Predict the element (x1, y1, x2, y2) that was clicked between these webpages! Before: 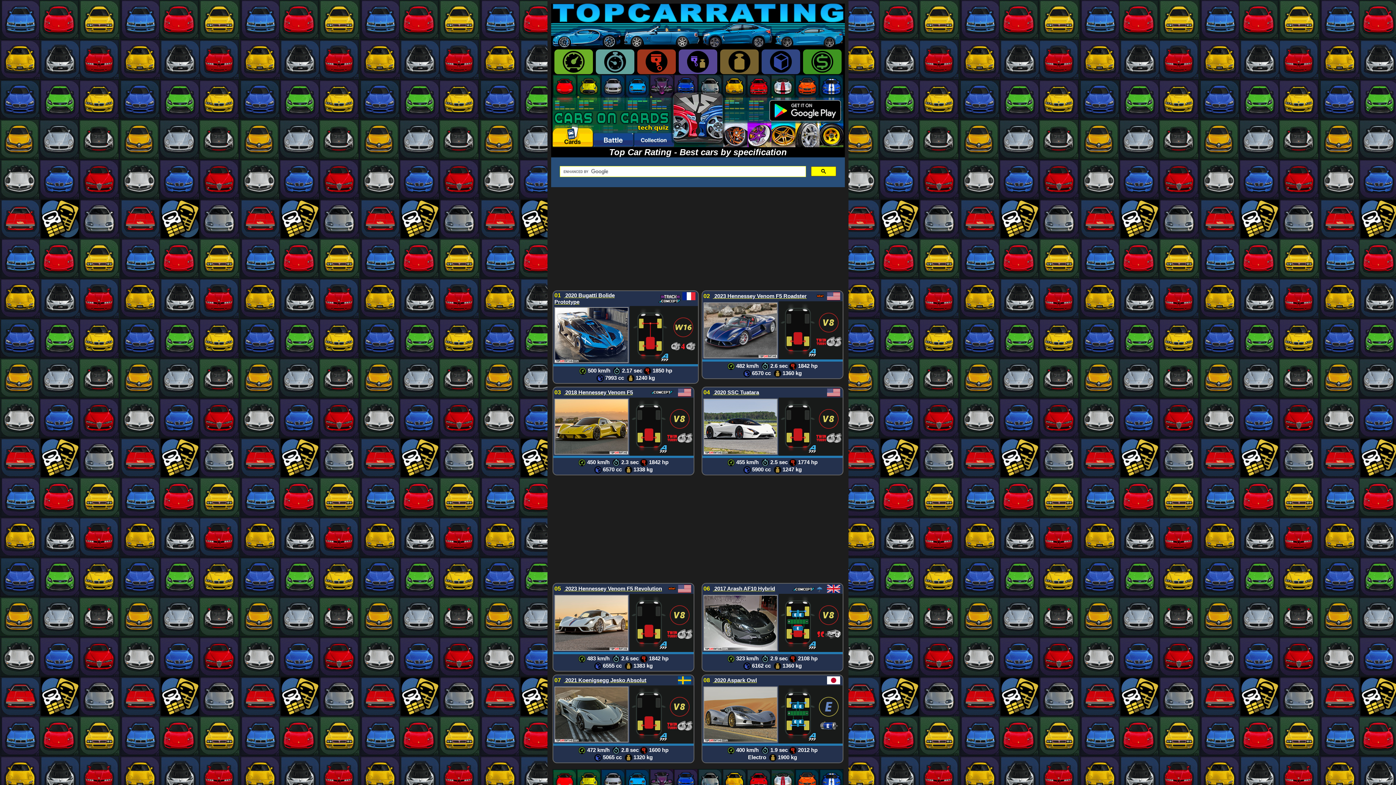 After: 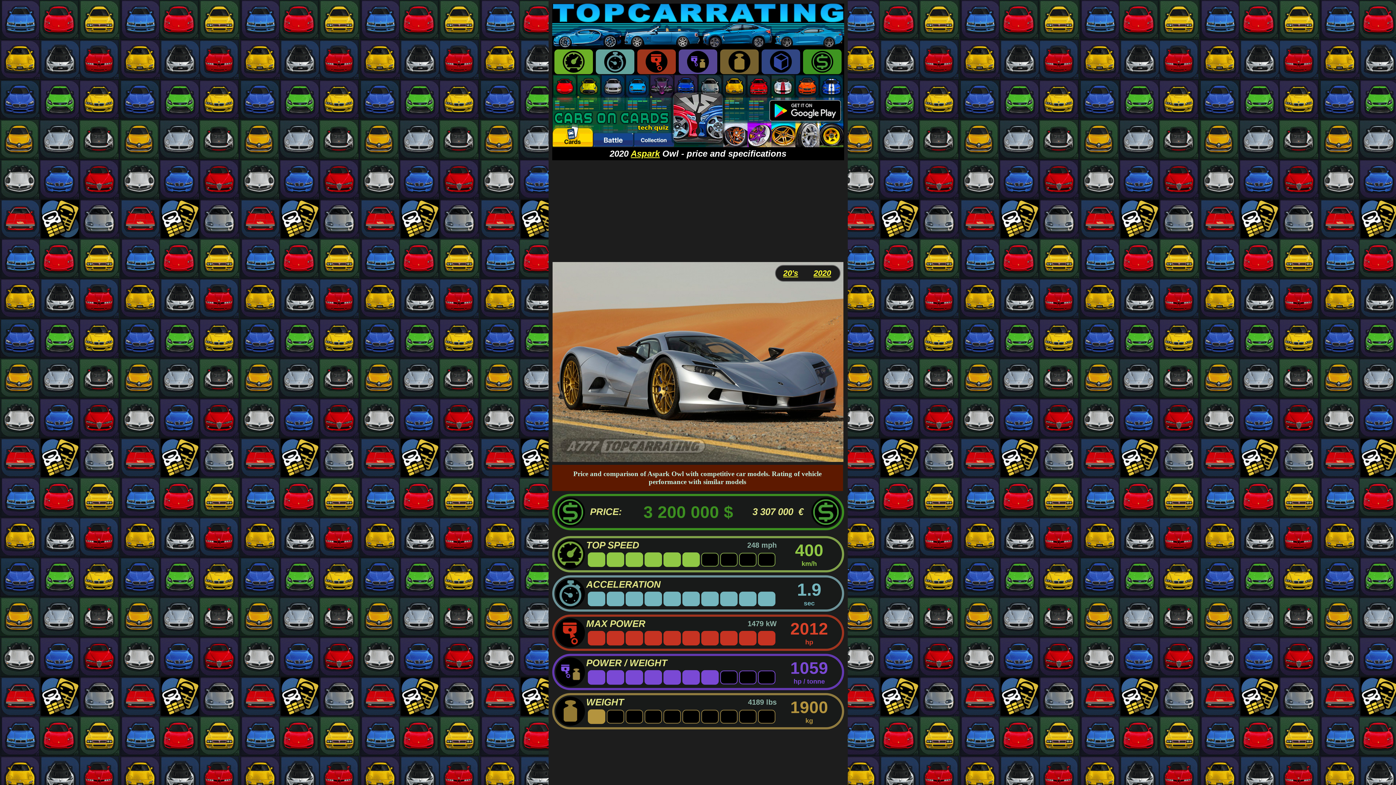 Action: bbox: (704, 737, 777, 743)